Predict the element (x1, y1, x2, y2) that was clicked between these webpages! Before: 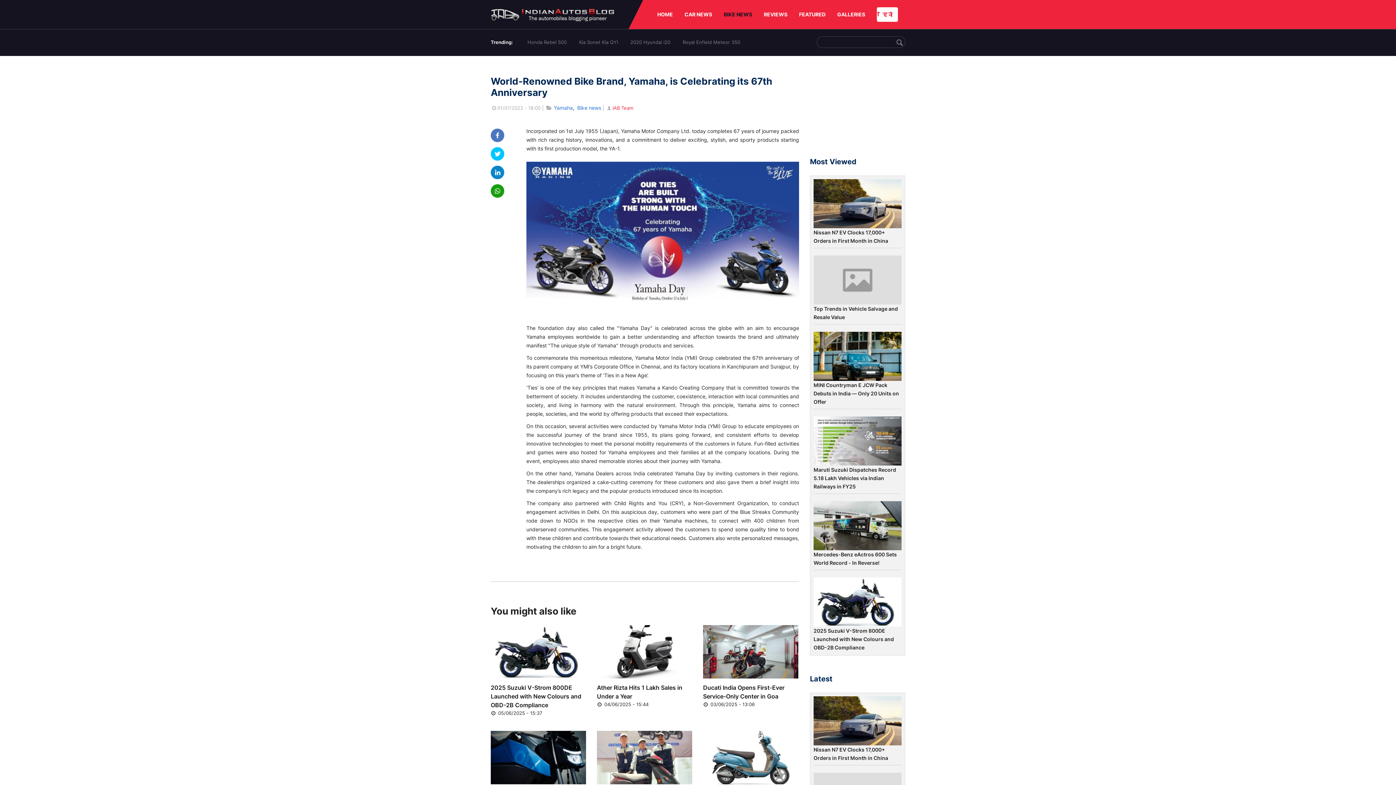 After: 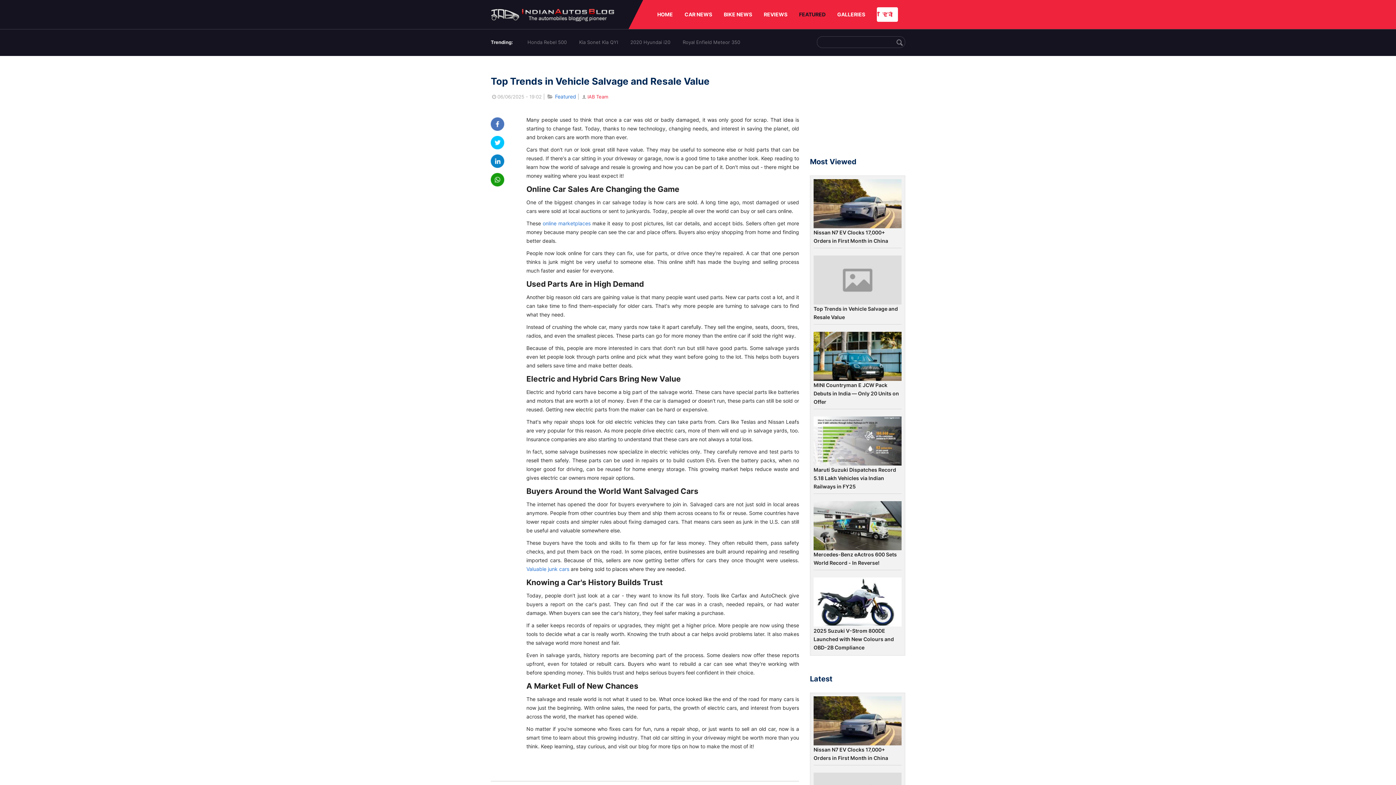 Action: bbox: (813, 255, 901, 304)